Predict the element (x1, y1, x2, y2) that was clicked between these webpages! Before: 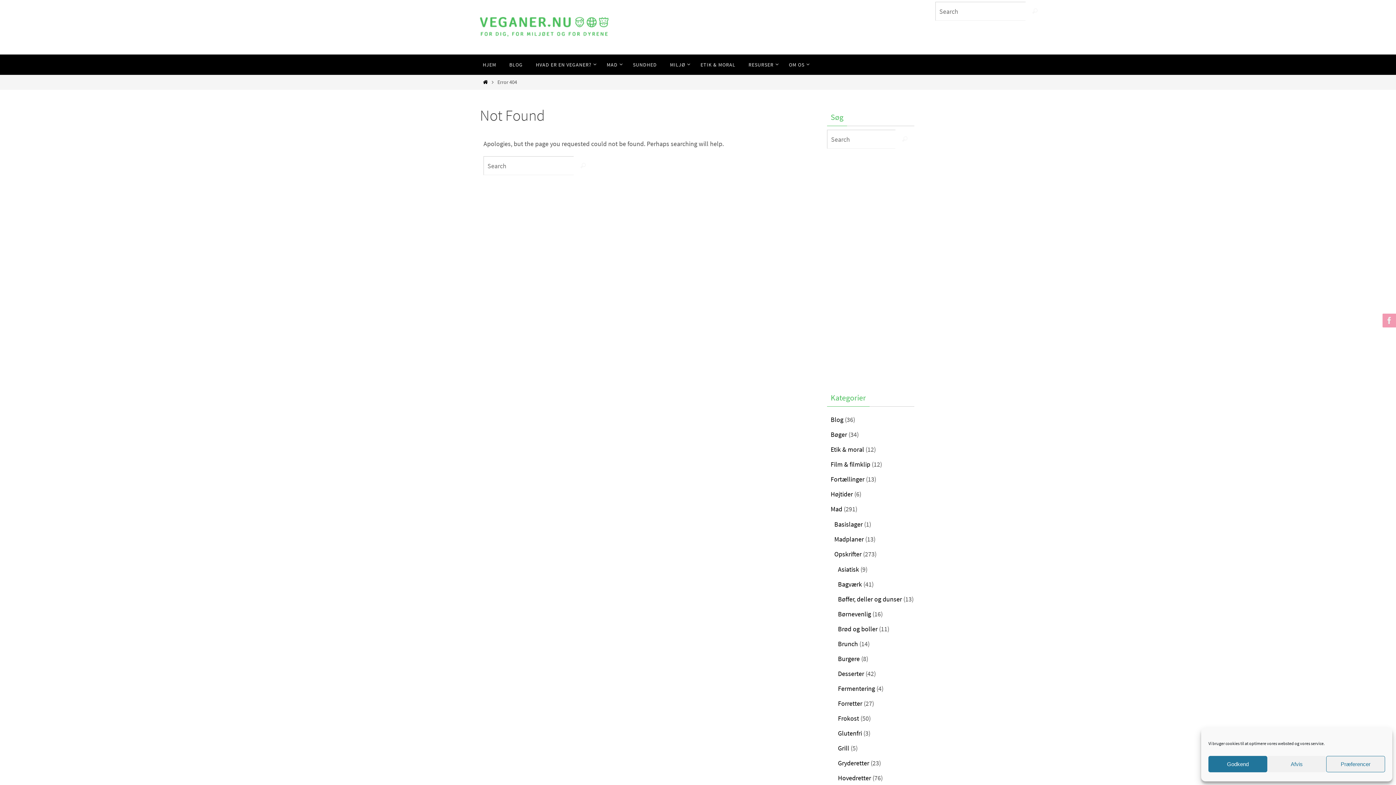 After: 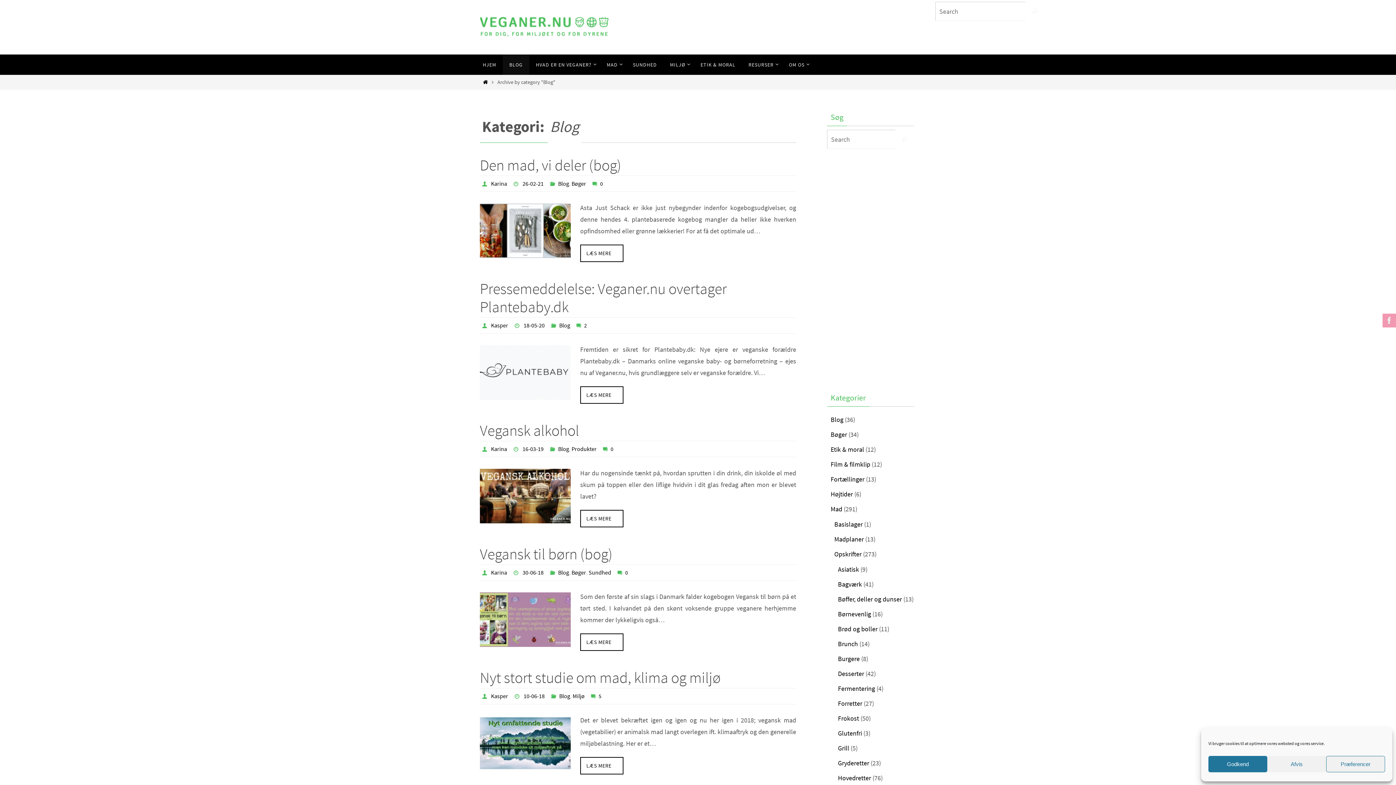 Action: bbox: (502, 54, 529, 74) label: BLOG